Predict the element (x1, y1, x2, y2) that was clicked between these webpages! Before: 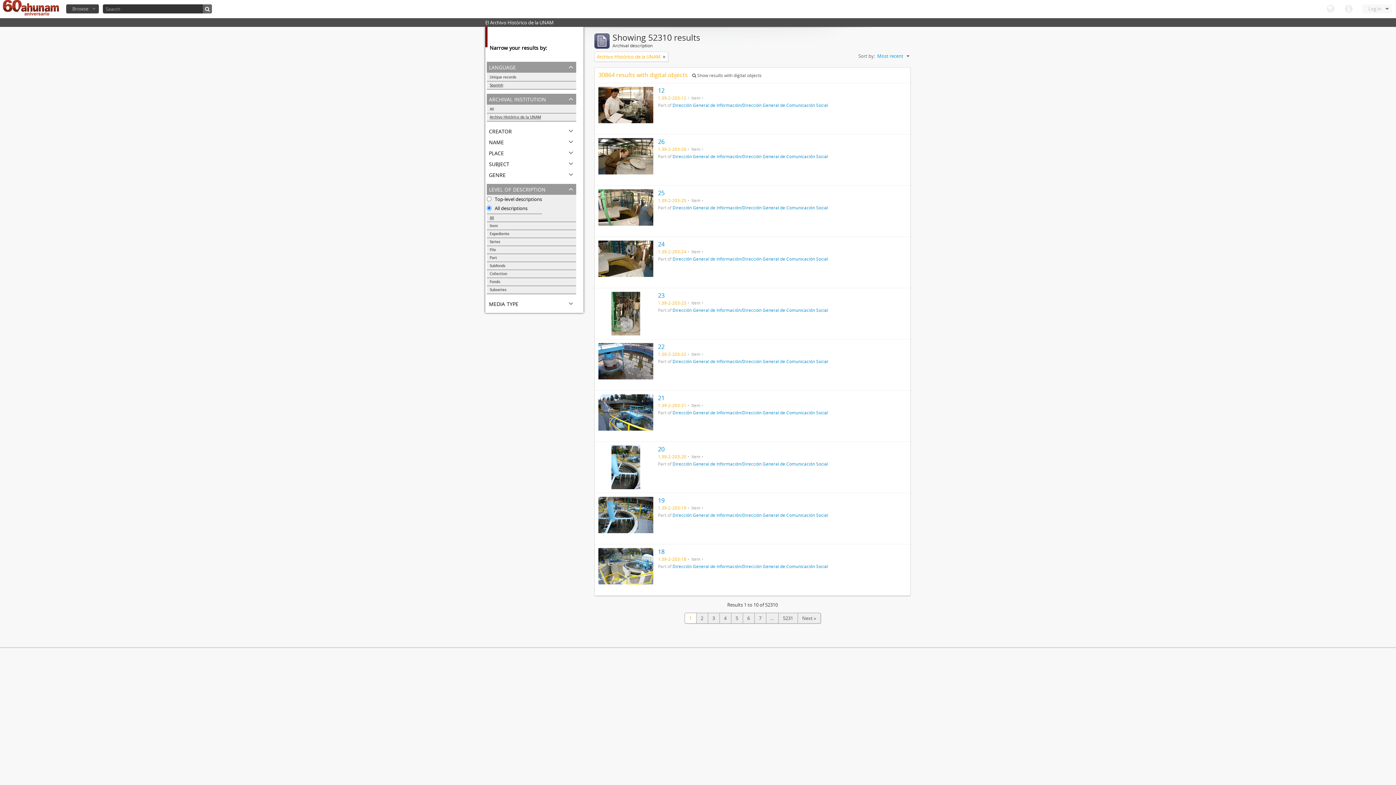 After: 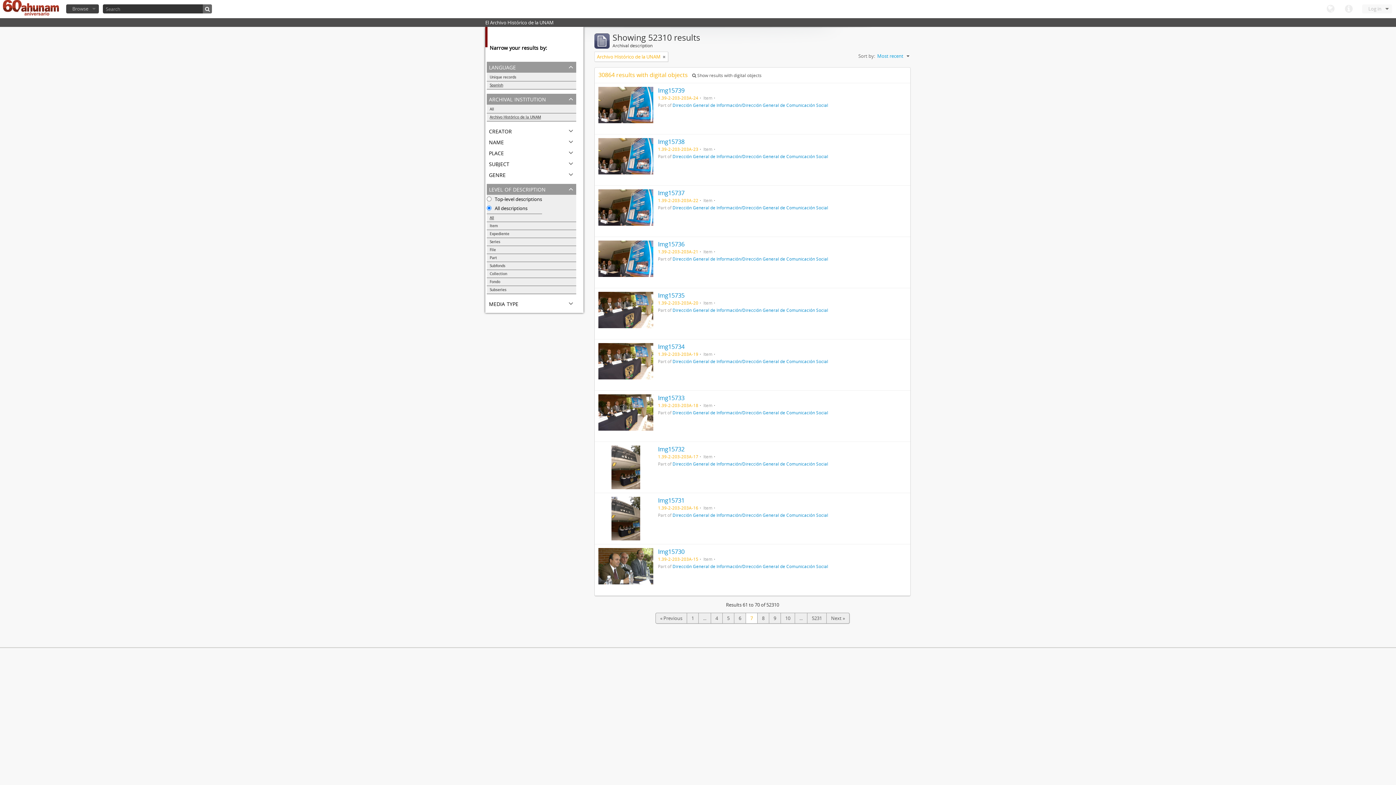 Action: label: 7 bbox: (754, 613, 766, 624)